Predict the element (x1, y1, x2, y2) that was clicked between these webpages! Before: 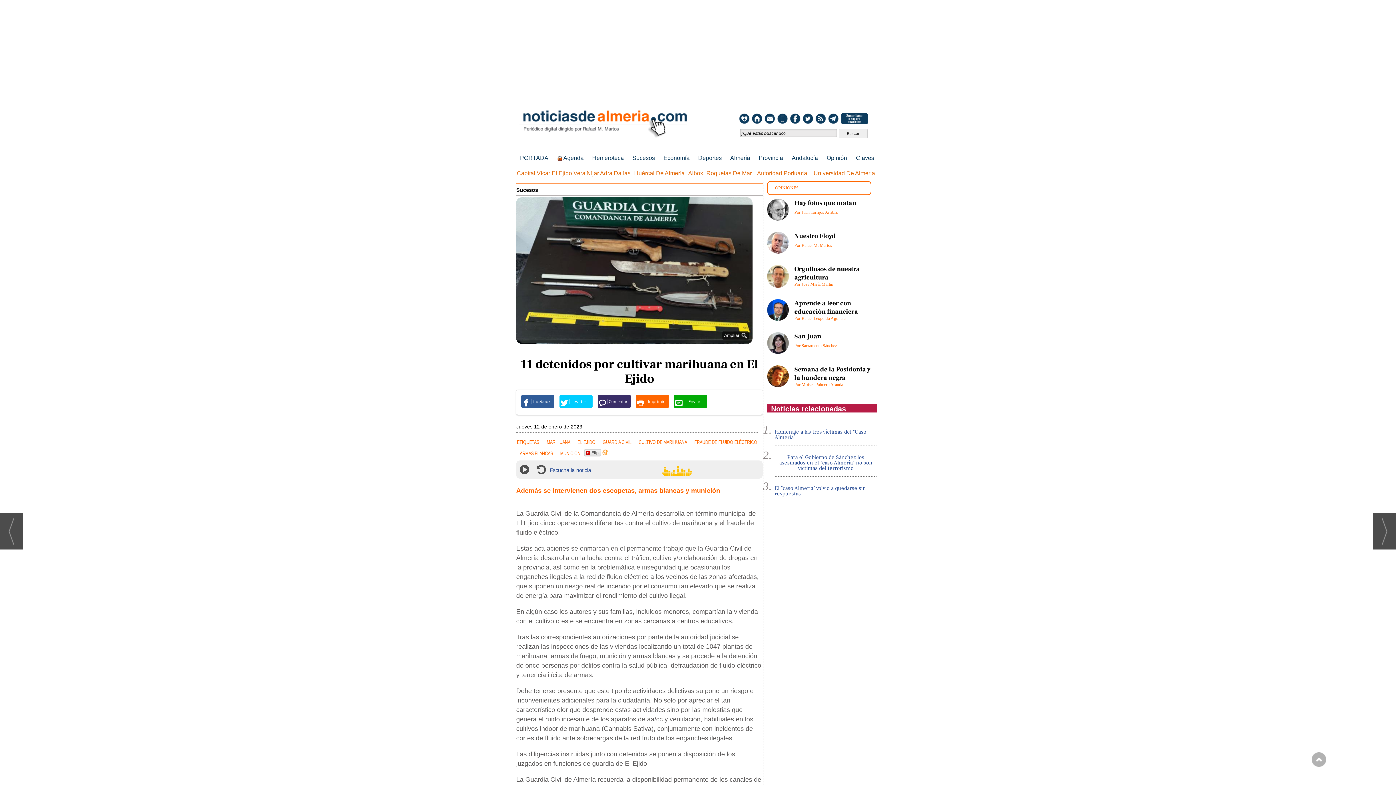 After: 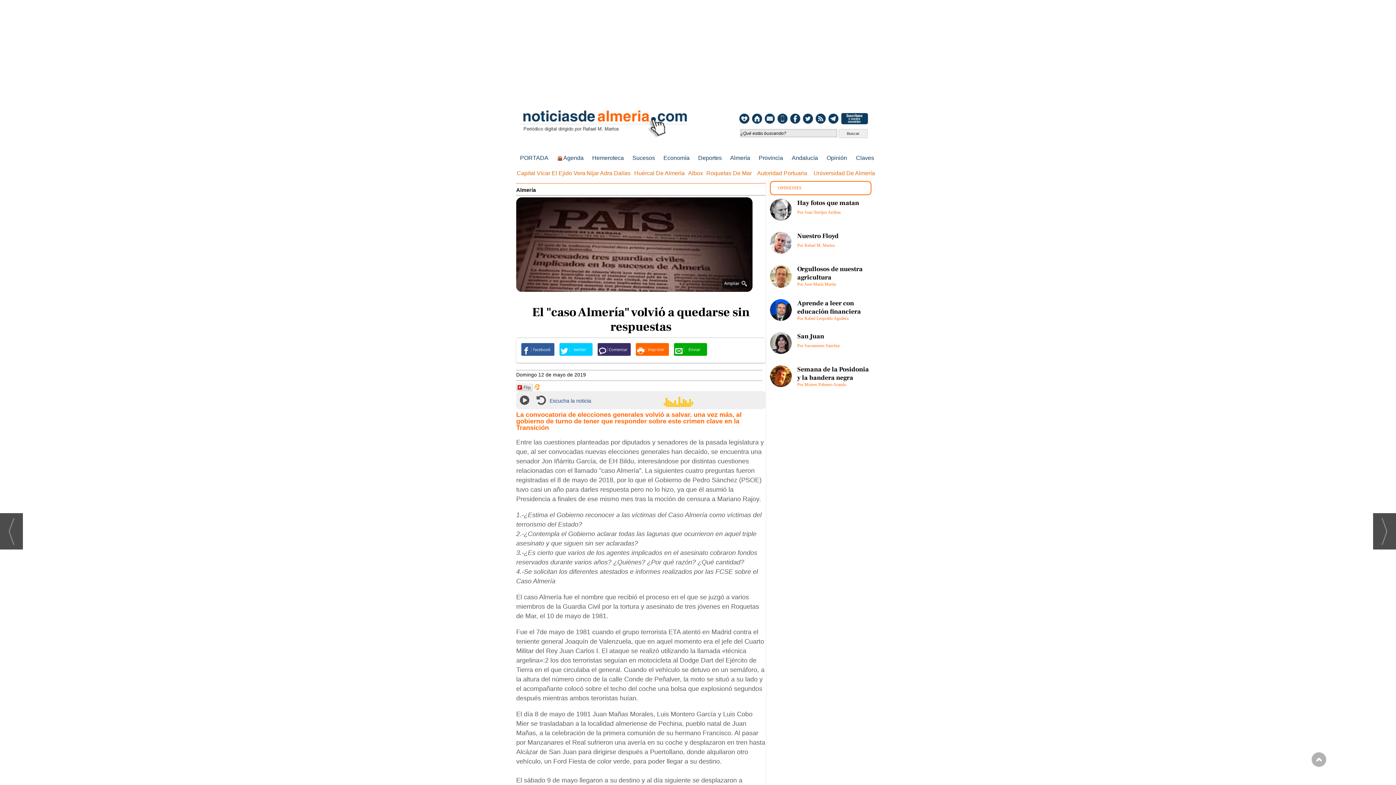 Action: bbox: (774, 482, 877, 502) label: El "caso Almería" volvió a quedarse sin respuestas